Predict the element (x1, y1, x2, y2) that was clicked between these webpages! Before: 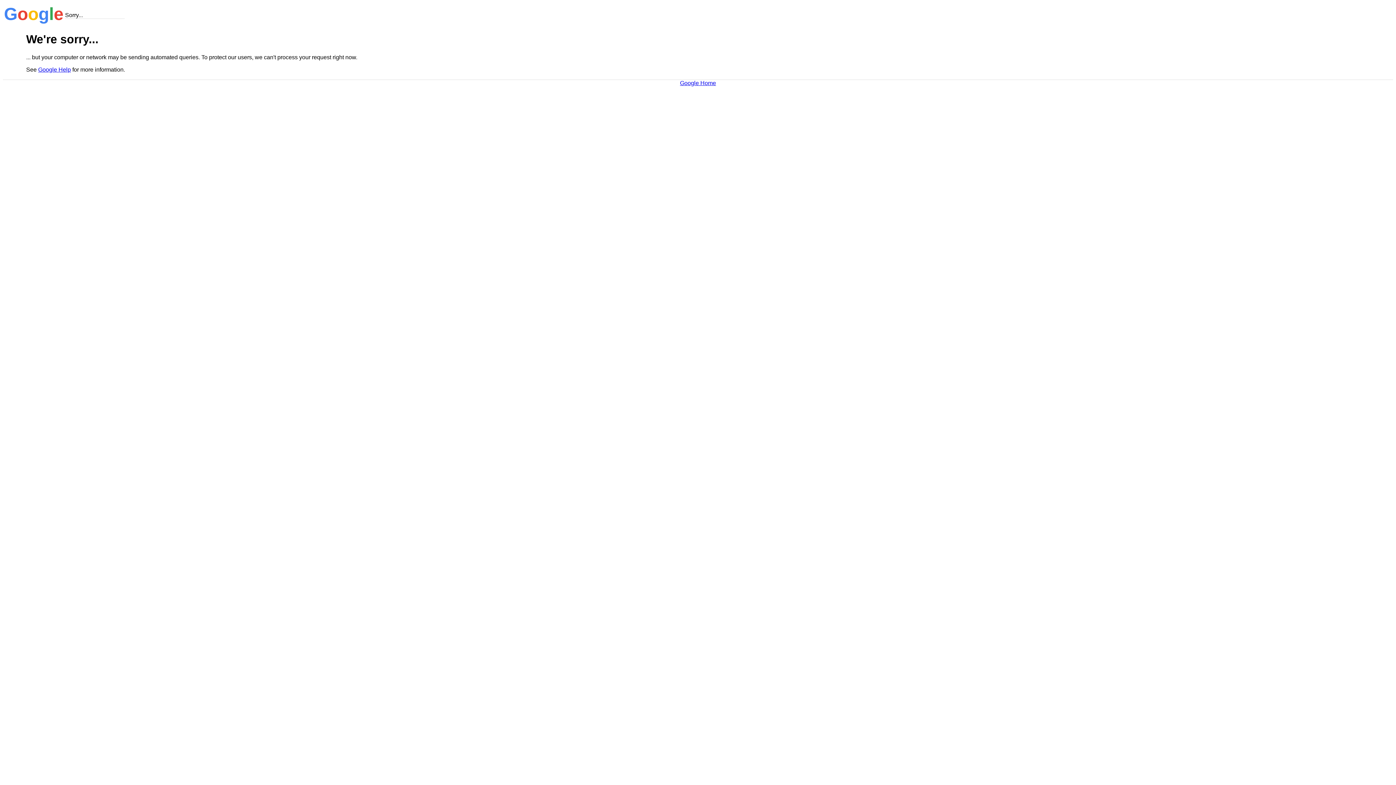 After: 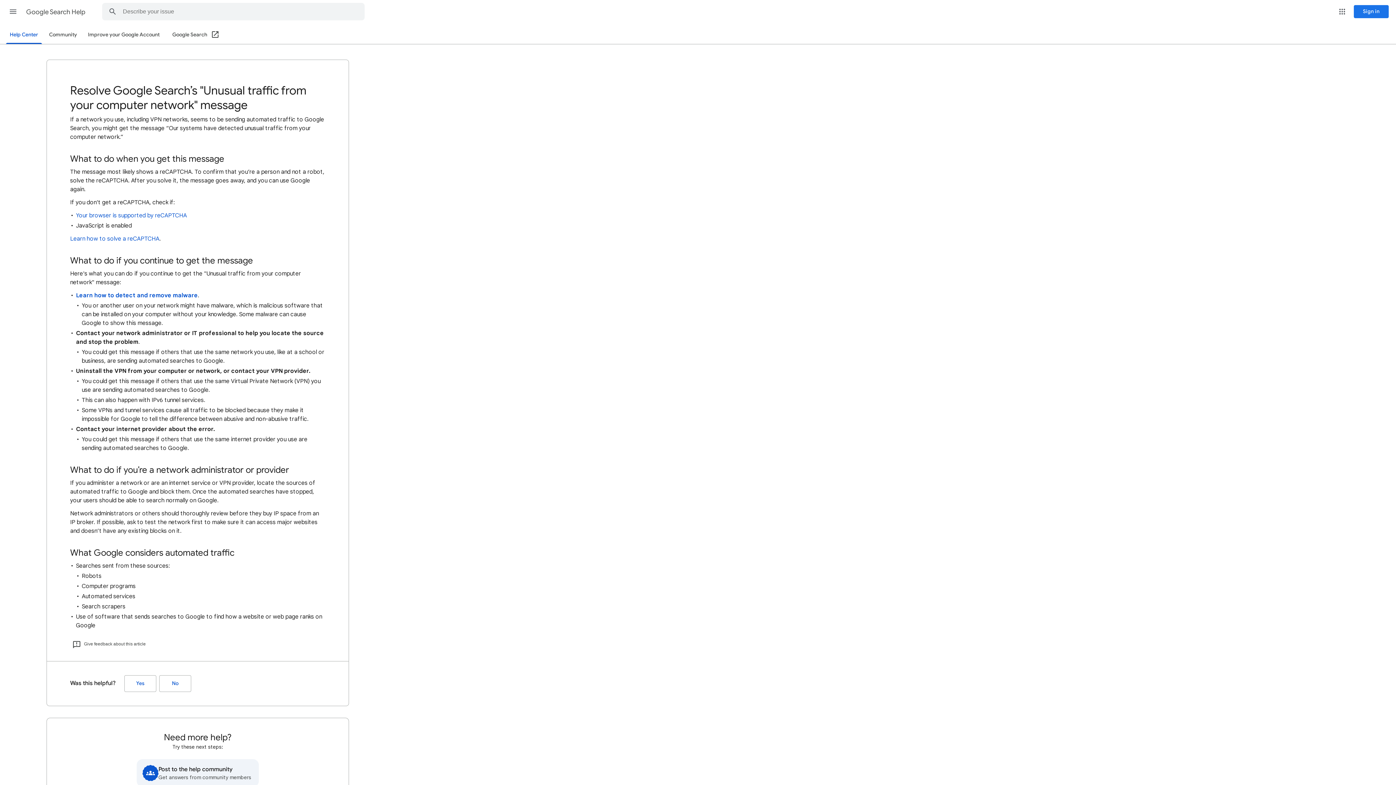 Action: label: Google Help bbox: (38, 66, 70, 72)